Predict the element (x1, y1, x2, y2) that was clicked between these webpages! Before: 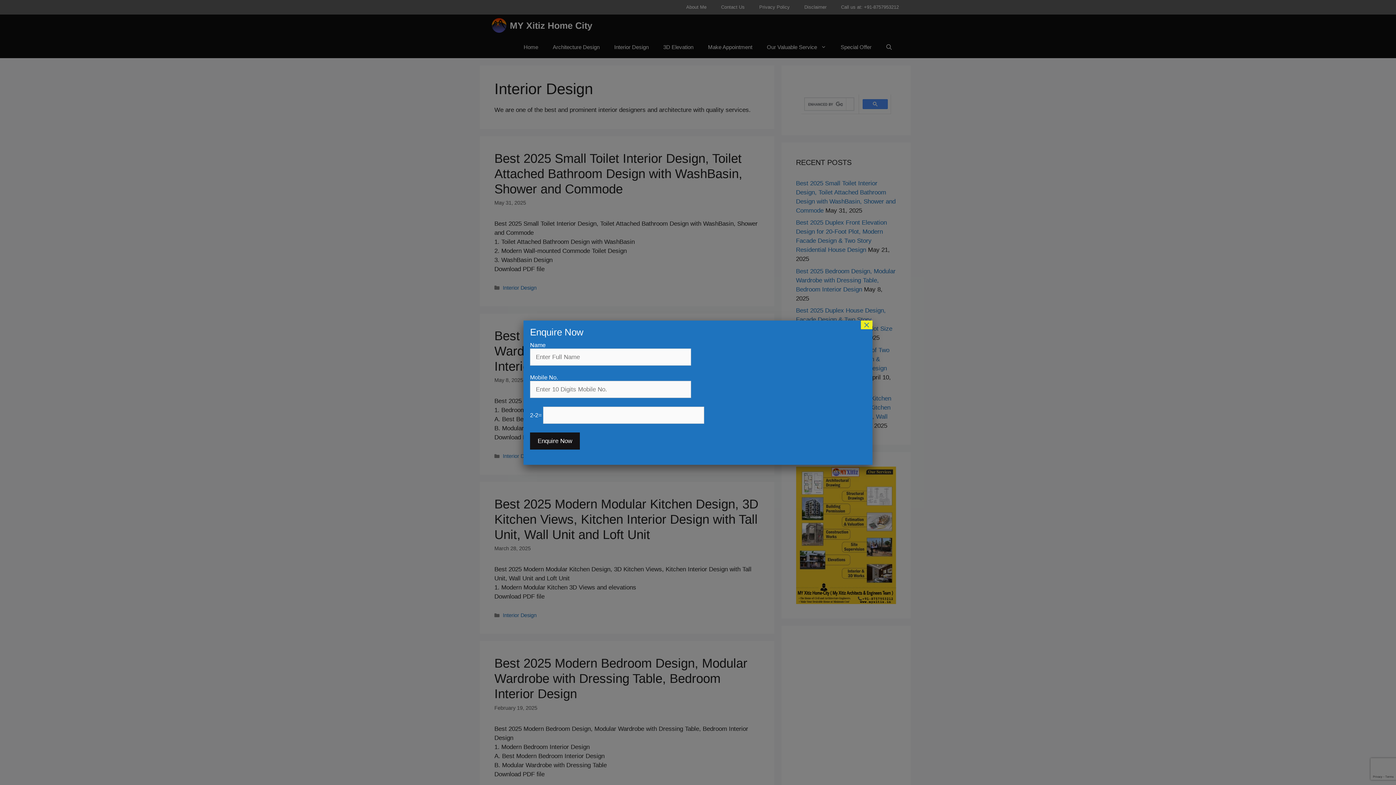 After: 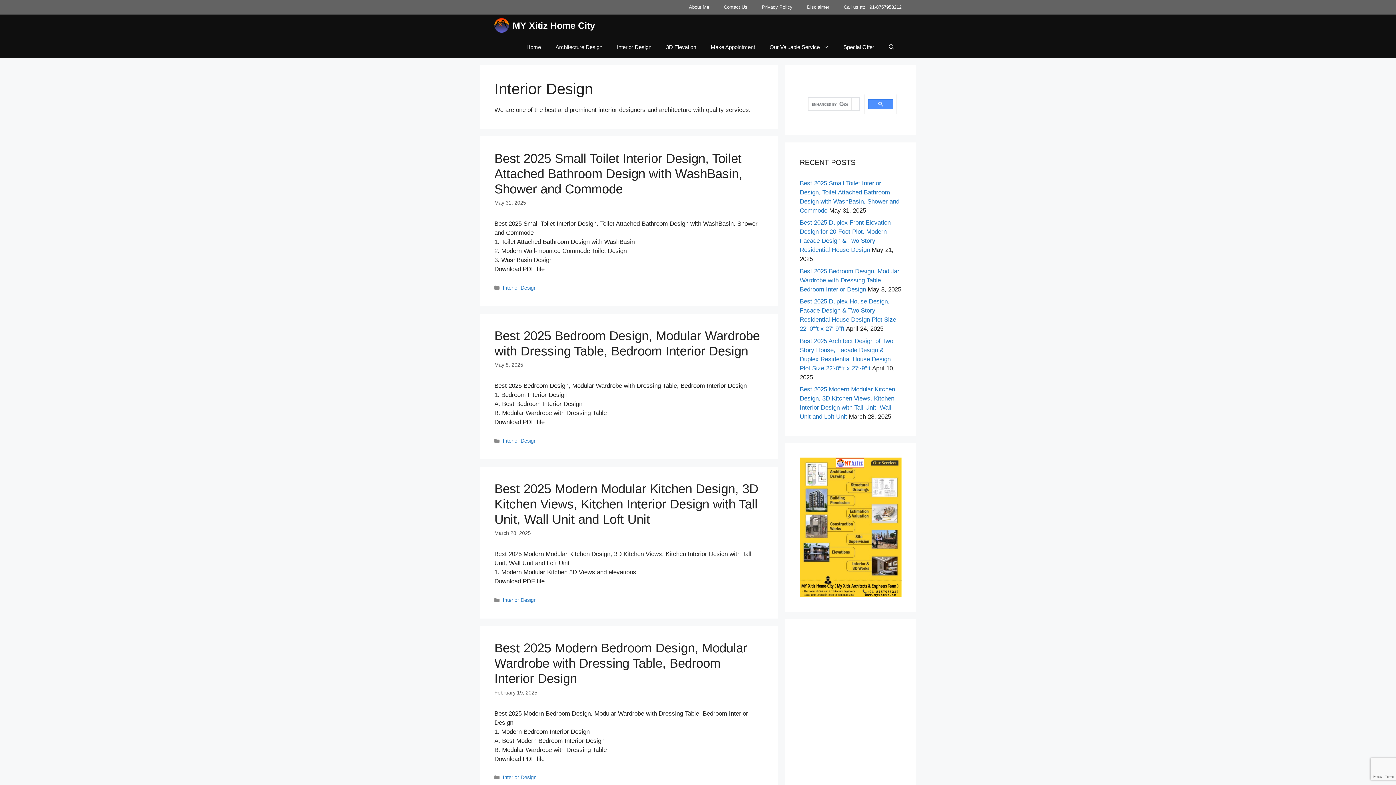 Action: bbox: (861, 320, 872, 329) label: Close